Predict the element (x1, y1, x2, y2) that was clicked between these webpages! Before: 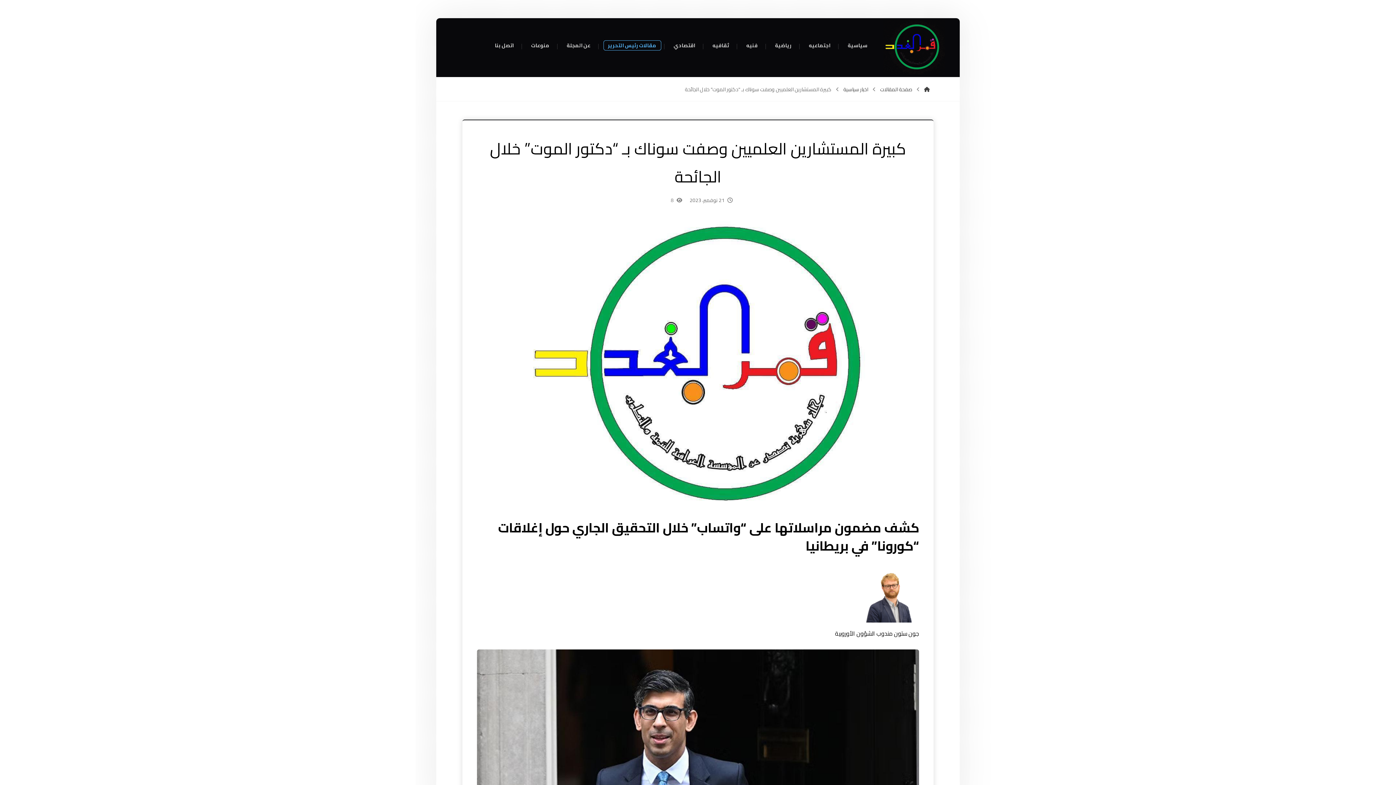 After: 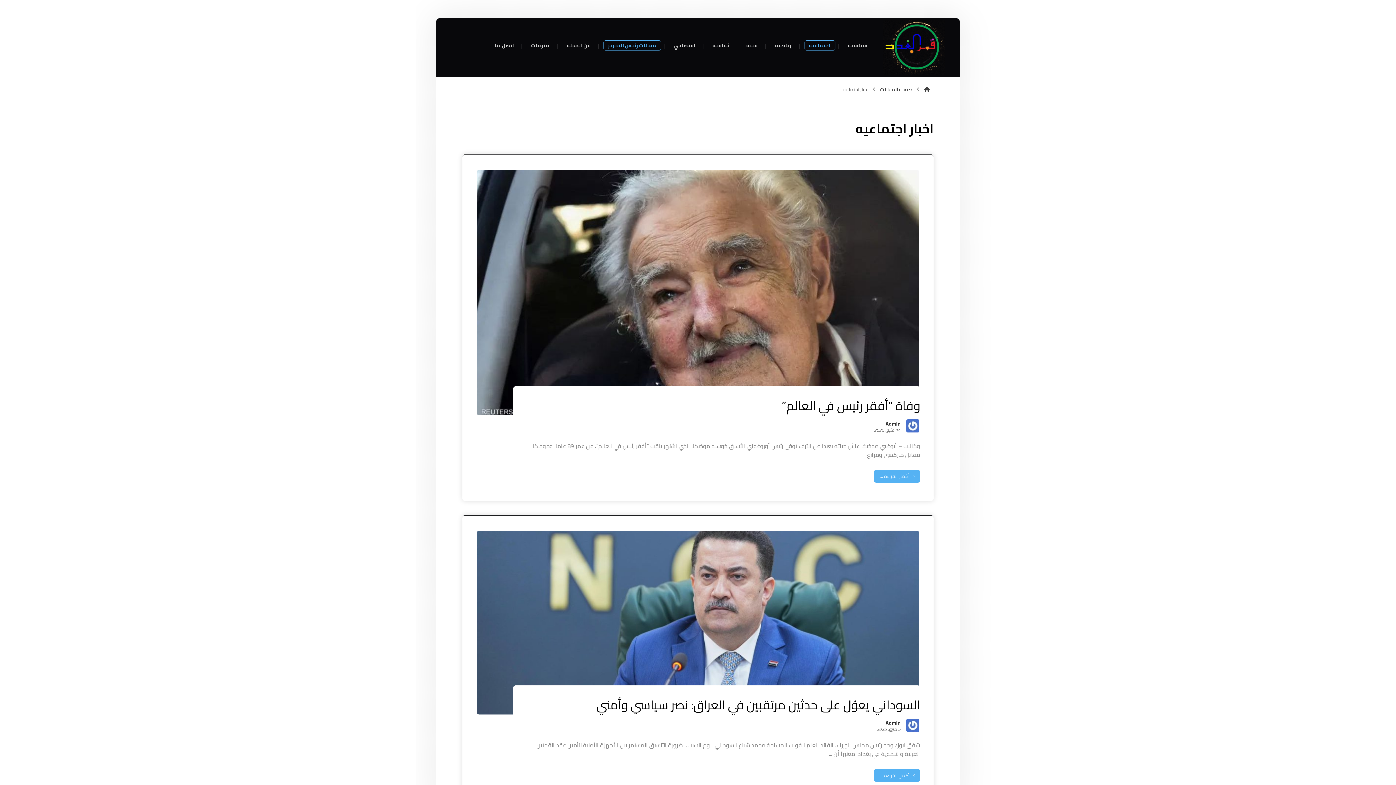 Action: bbox: (804, 41, 834, 50) label: اجتماعيه